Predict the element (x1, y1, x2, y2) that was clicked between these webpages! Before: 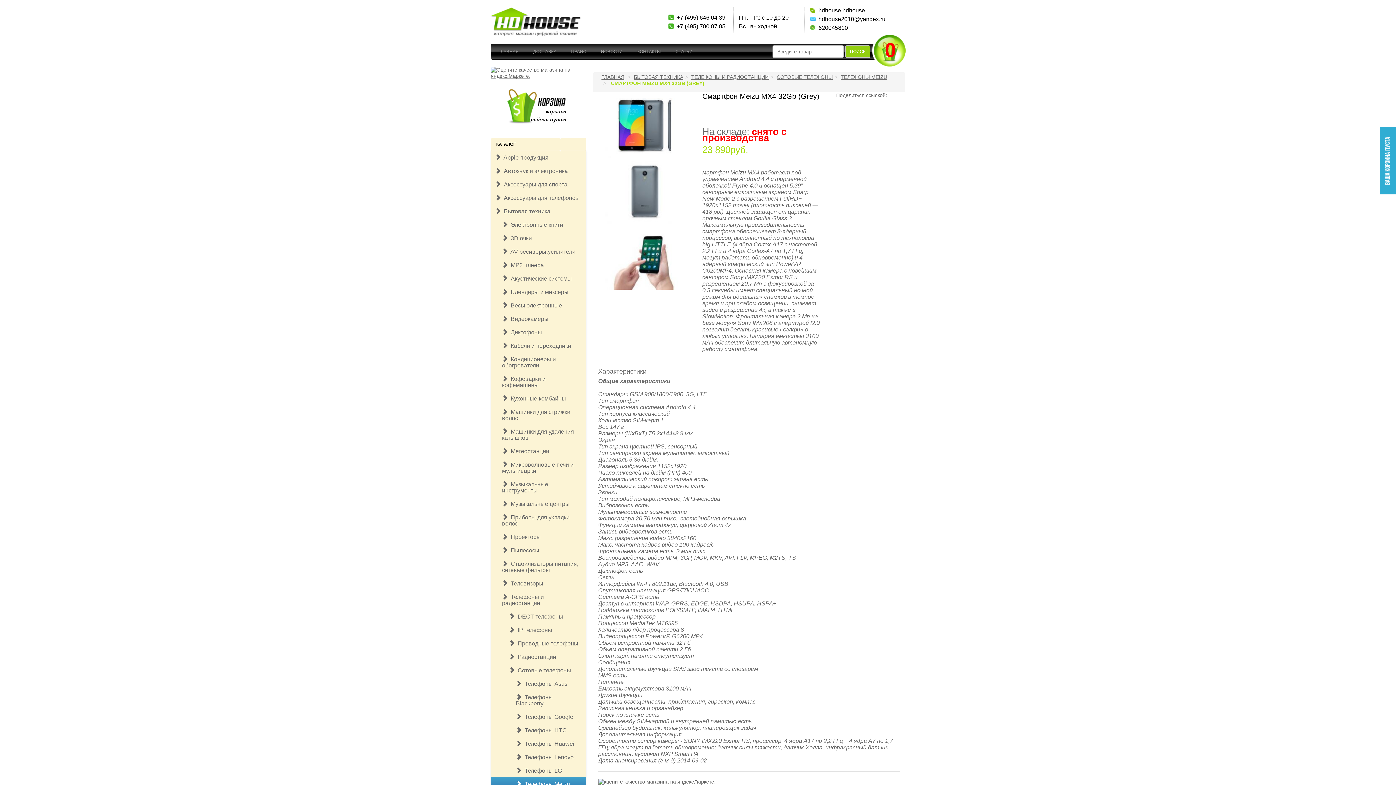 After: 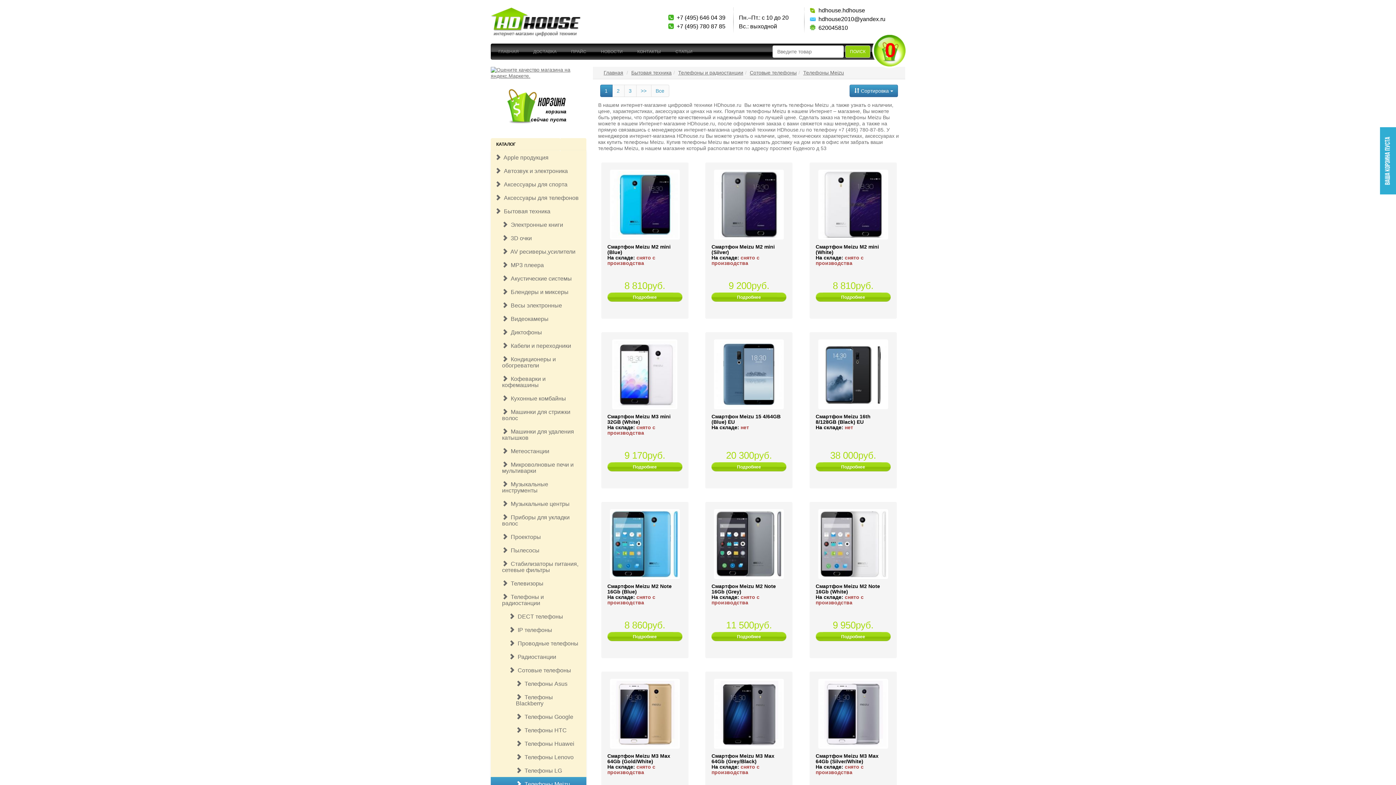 Action: label:   Телефоны Meizu bbox: (490, 777, 586, 791)